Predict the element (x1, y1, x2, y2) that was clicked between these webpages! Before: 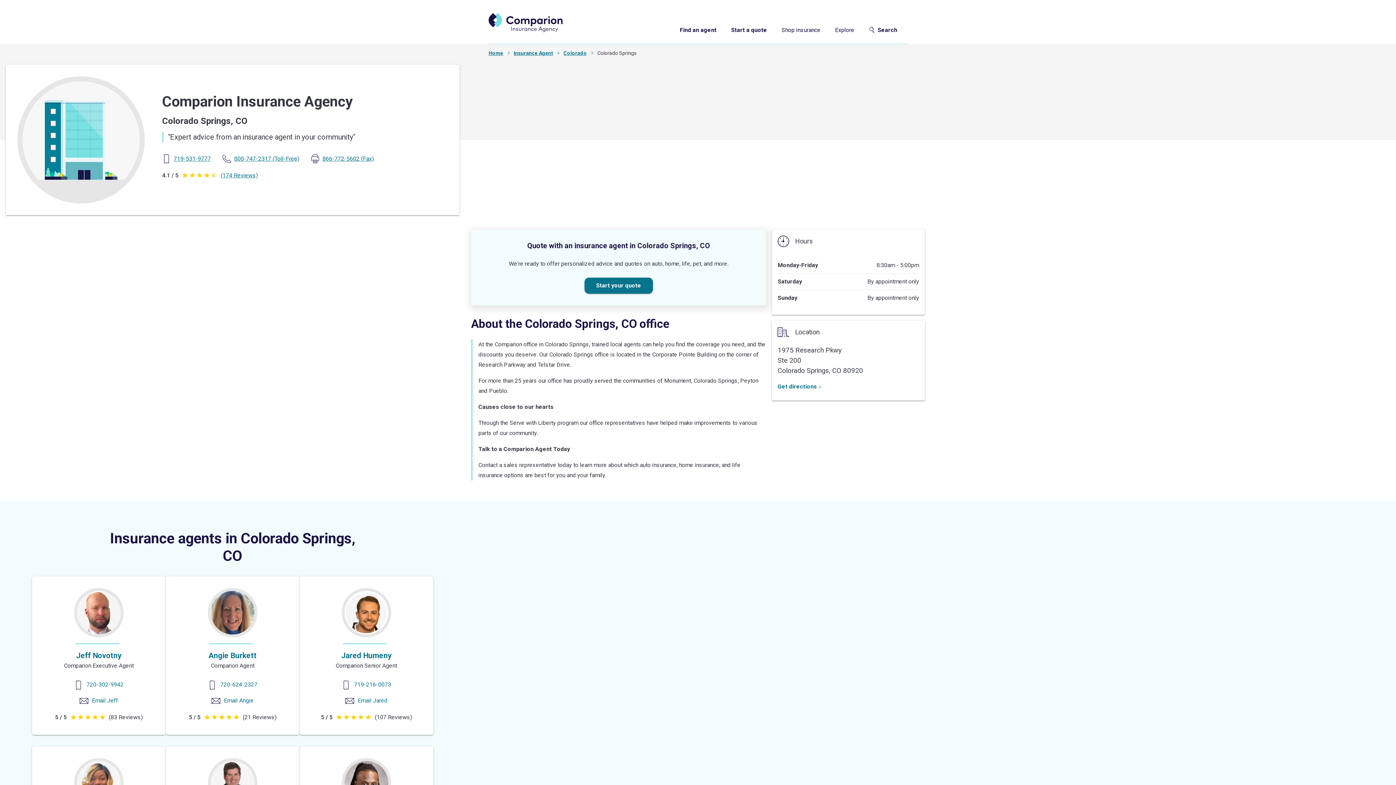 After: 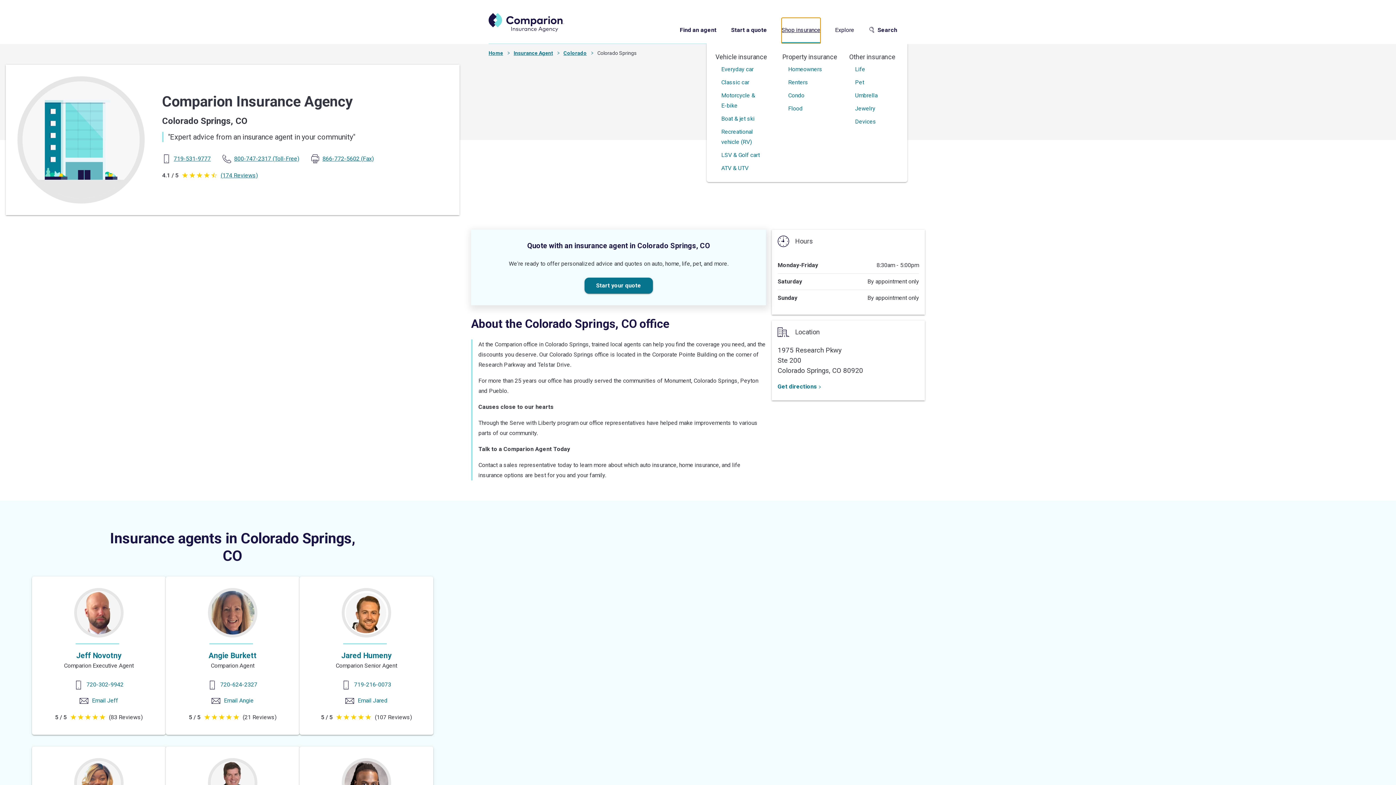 Action: label: shop insurance bbox: (781, 16, 820, 43)